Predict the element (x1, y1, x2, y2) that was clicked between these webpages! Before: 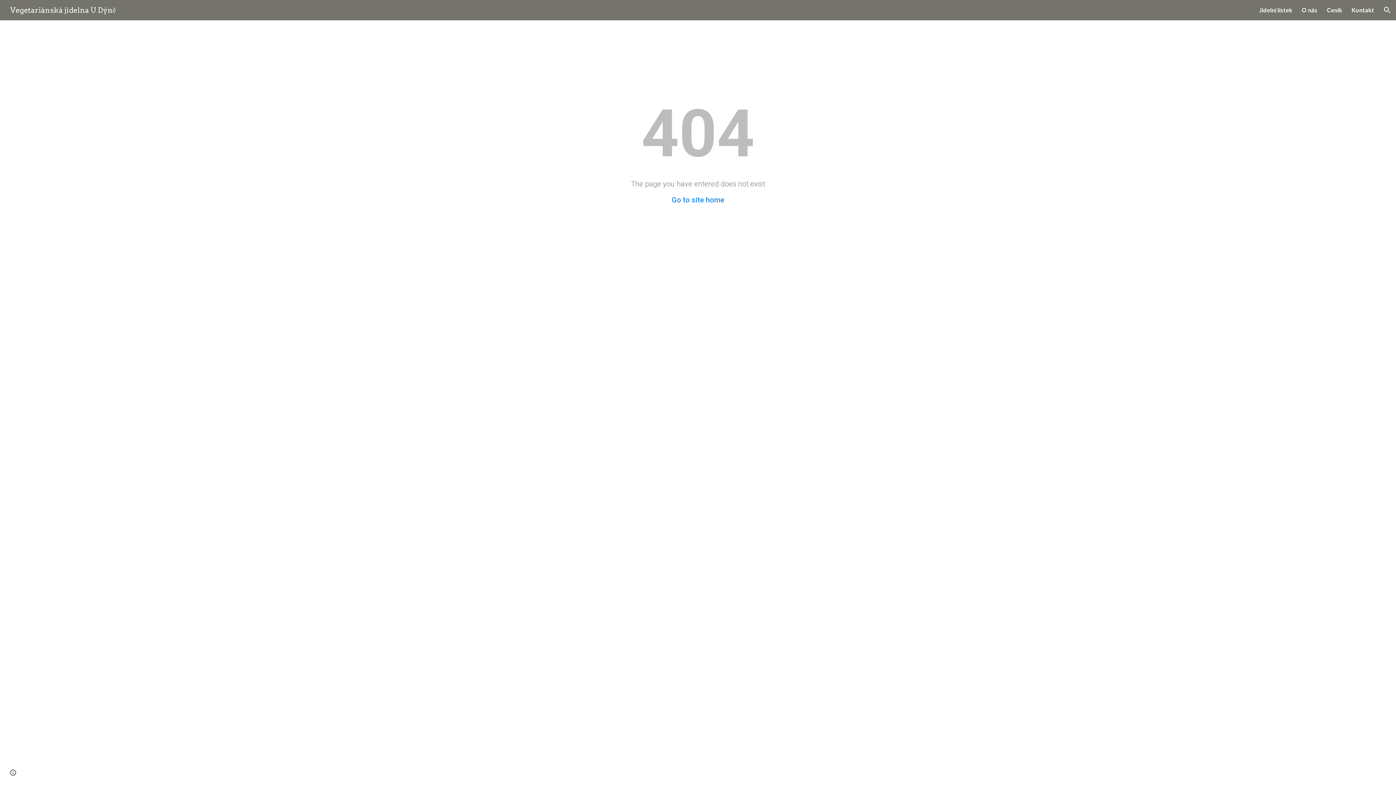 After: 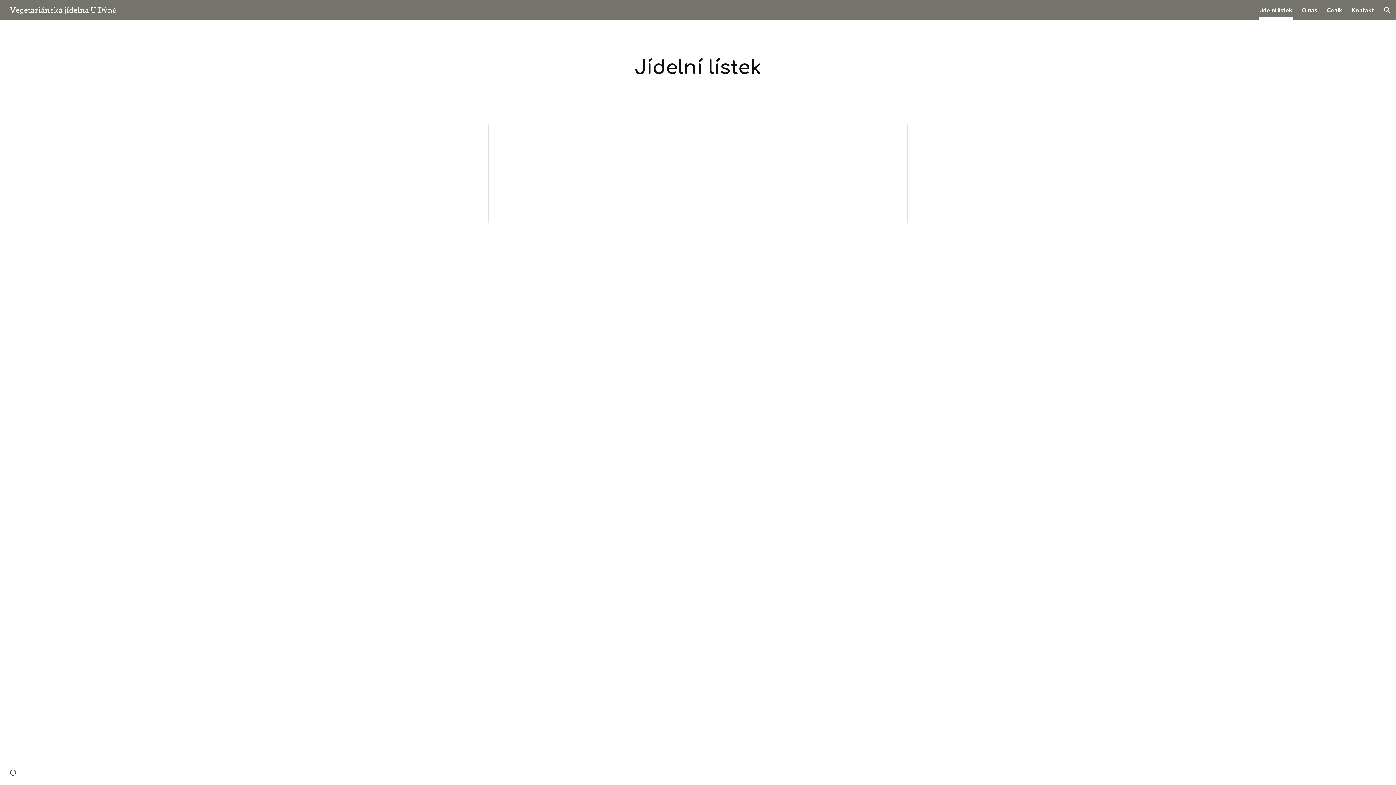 Action: bbox: (1259, 5, 1292, 15) label: Jídelní lístek